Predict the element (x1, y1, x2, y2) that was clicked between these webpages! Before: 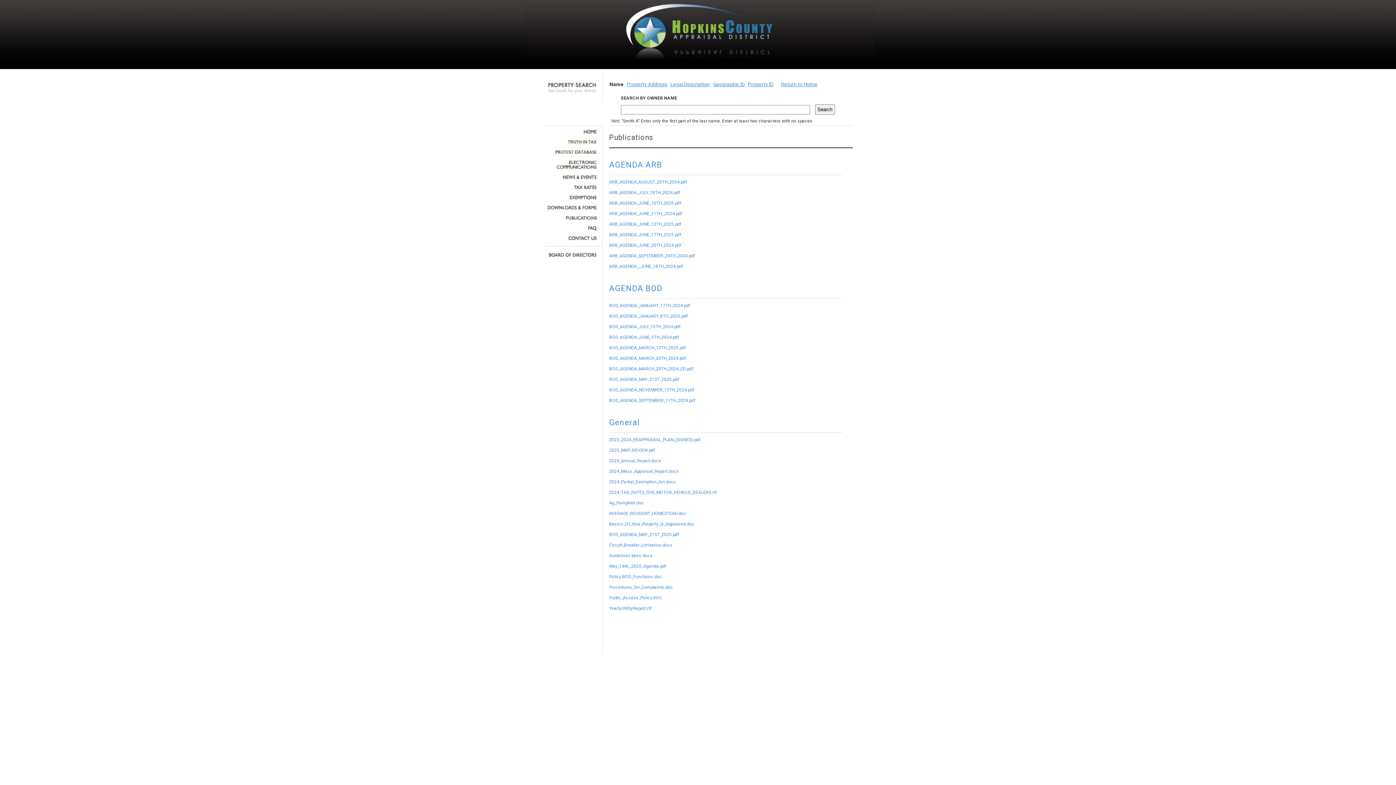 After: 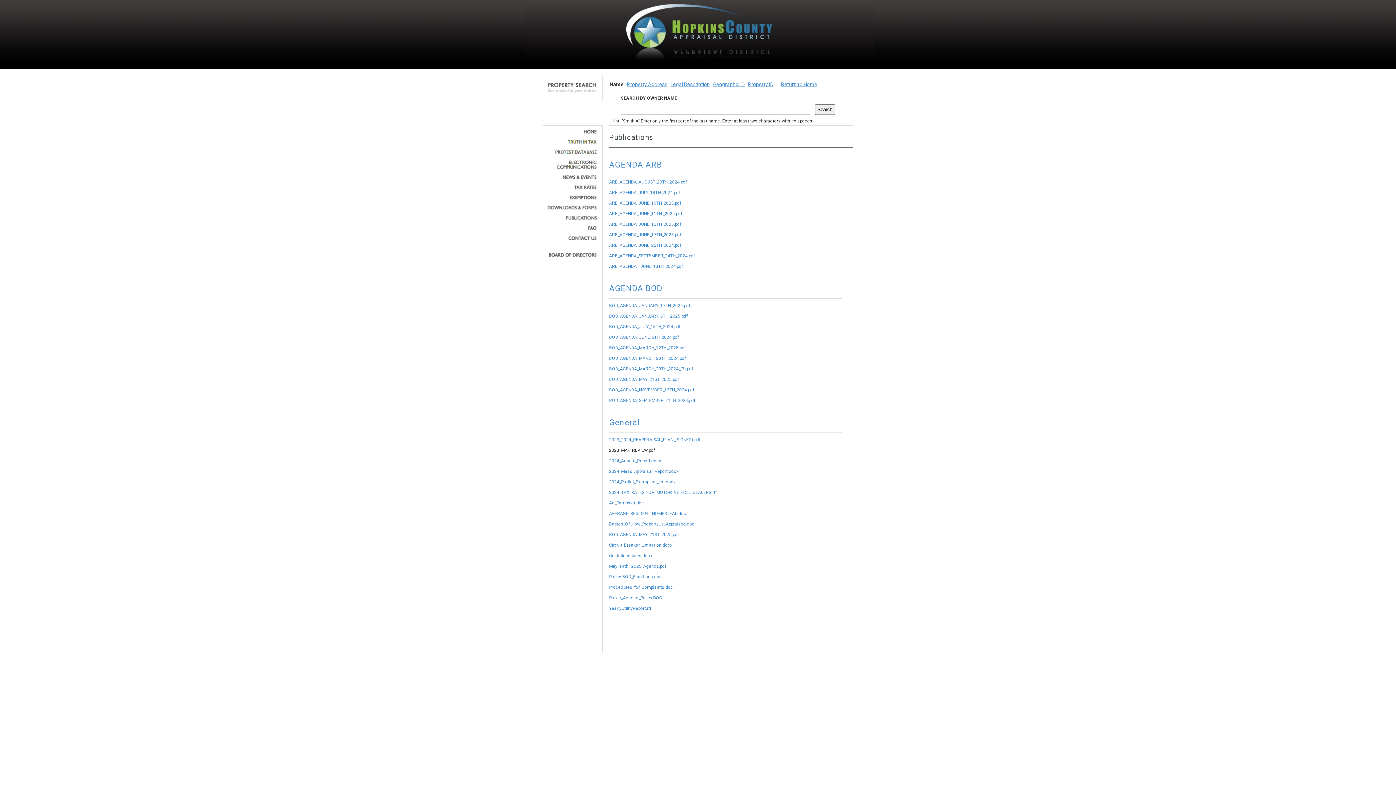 Action: label: 2023_MAP_REVIEW.pdf bbox: (609, 448, 655, 453)